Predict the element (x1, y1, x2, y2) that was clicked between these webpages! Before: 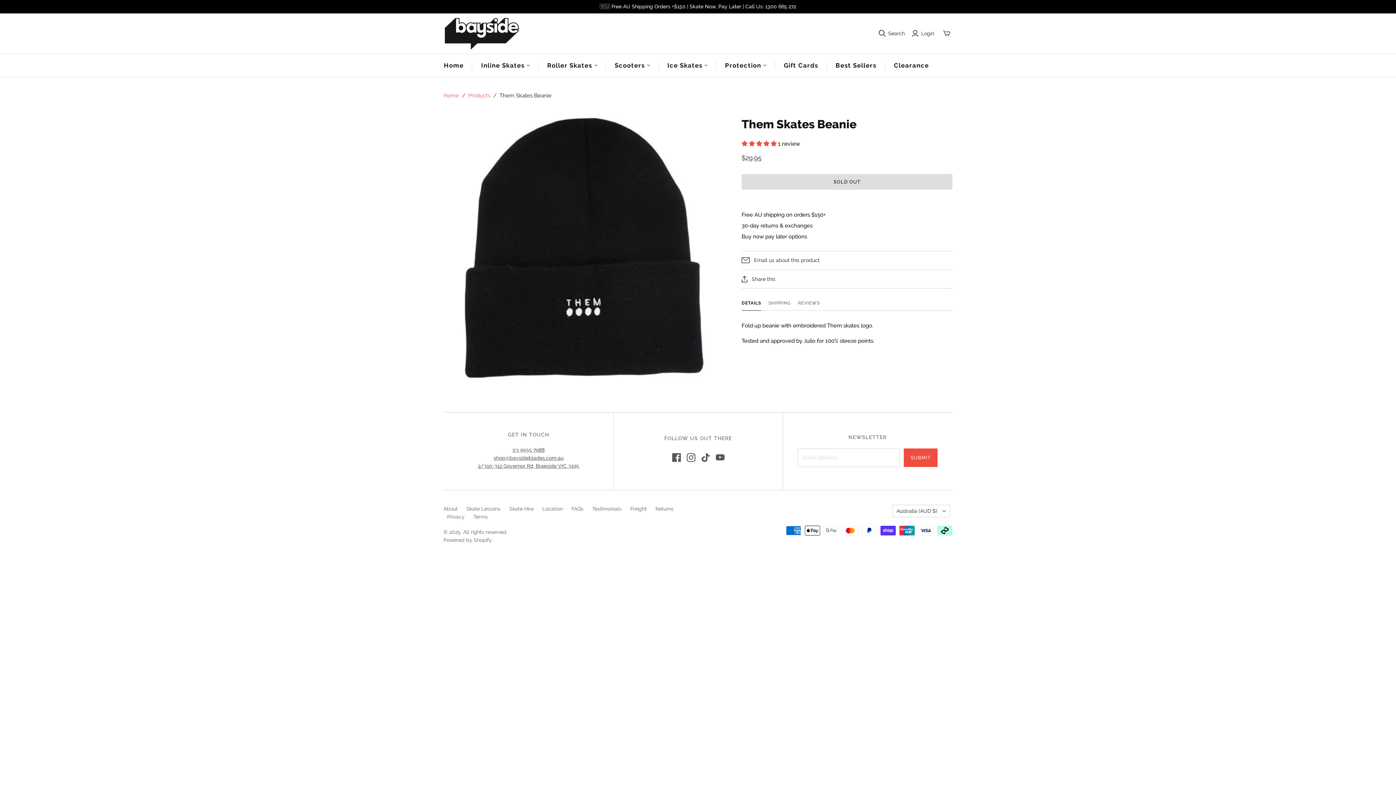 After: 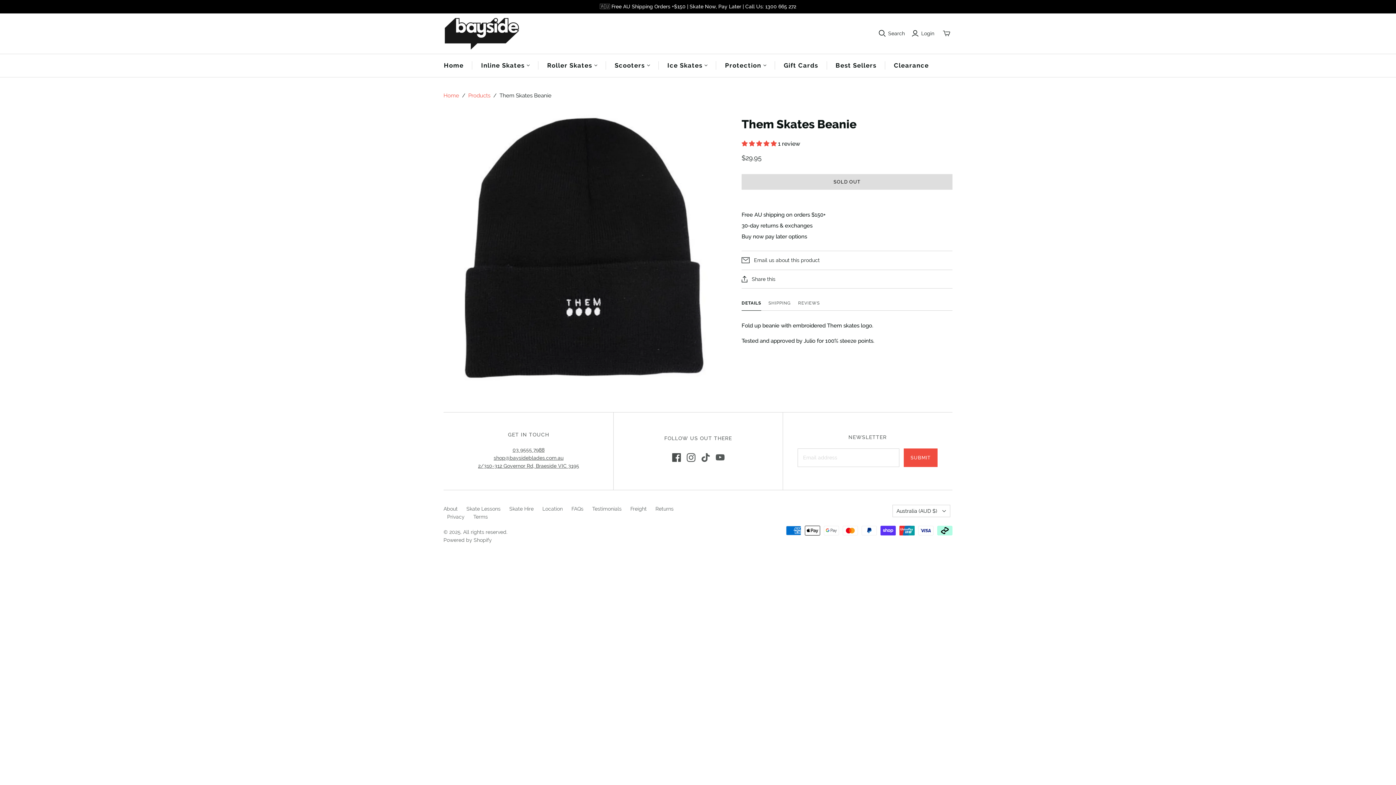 Action: bbox: (672, 453, 680, 462) label: Facebook